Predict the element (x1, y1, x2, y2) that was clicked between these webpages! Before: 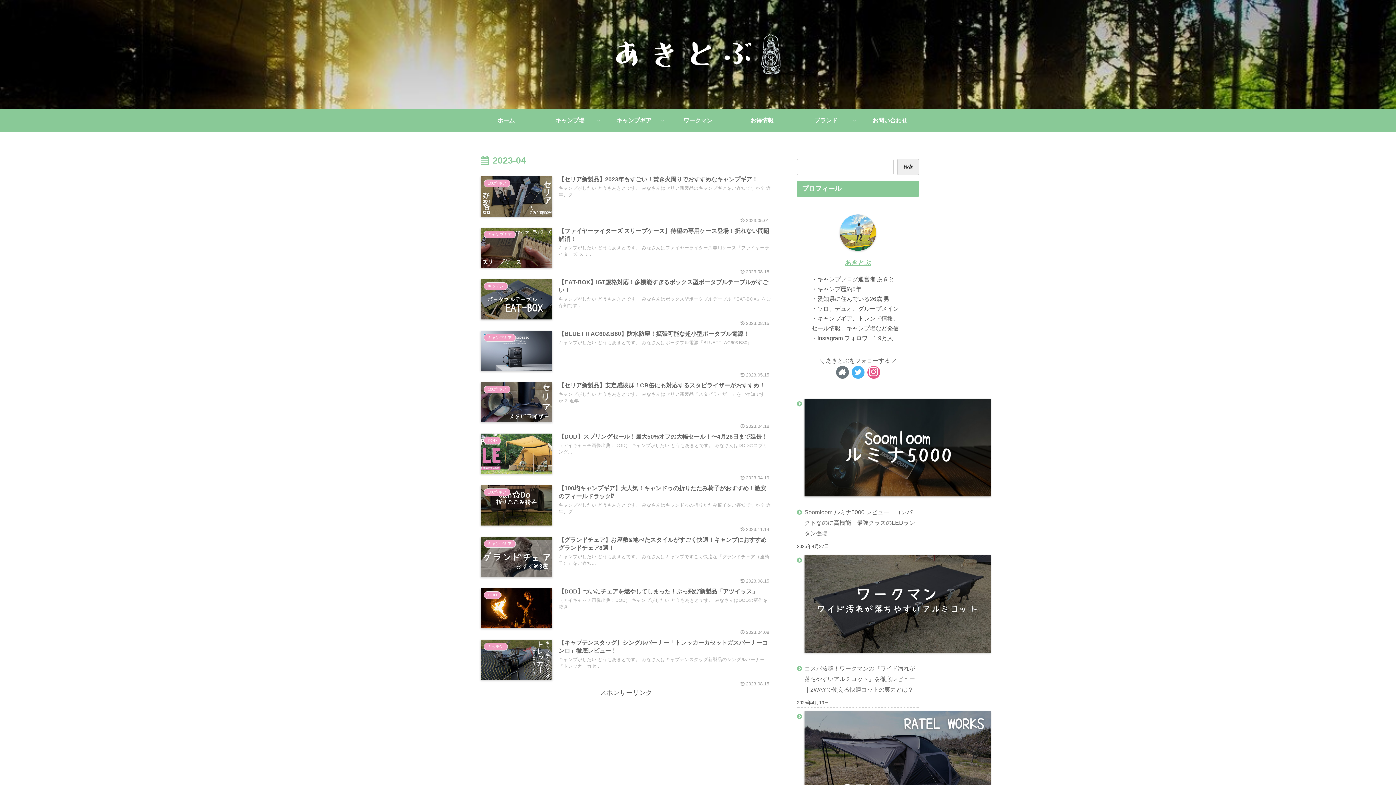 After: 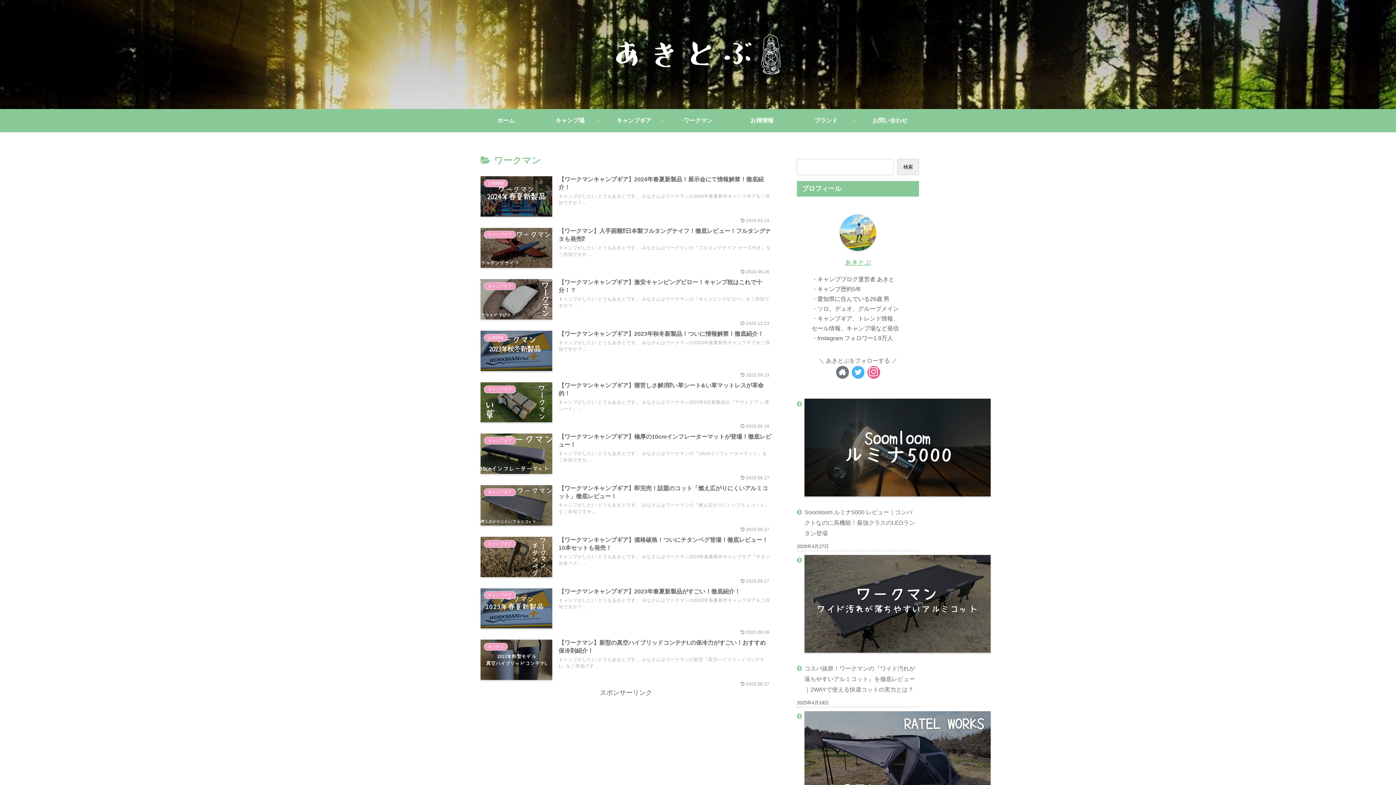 Action: bbox: (666, 109, 730, 132) label: ワークマン